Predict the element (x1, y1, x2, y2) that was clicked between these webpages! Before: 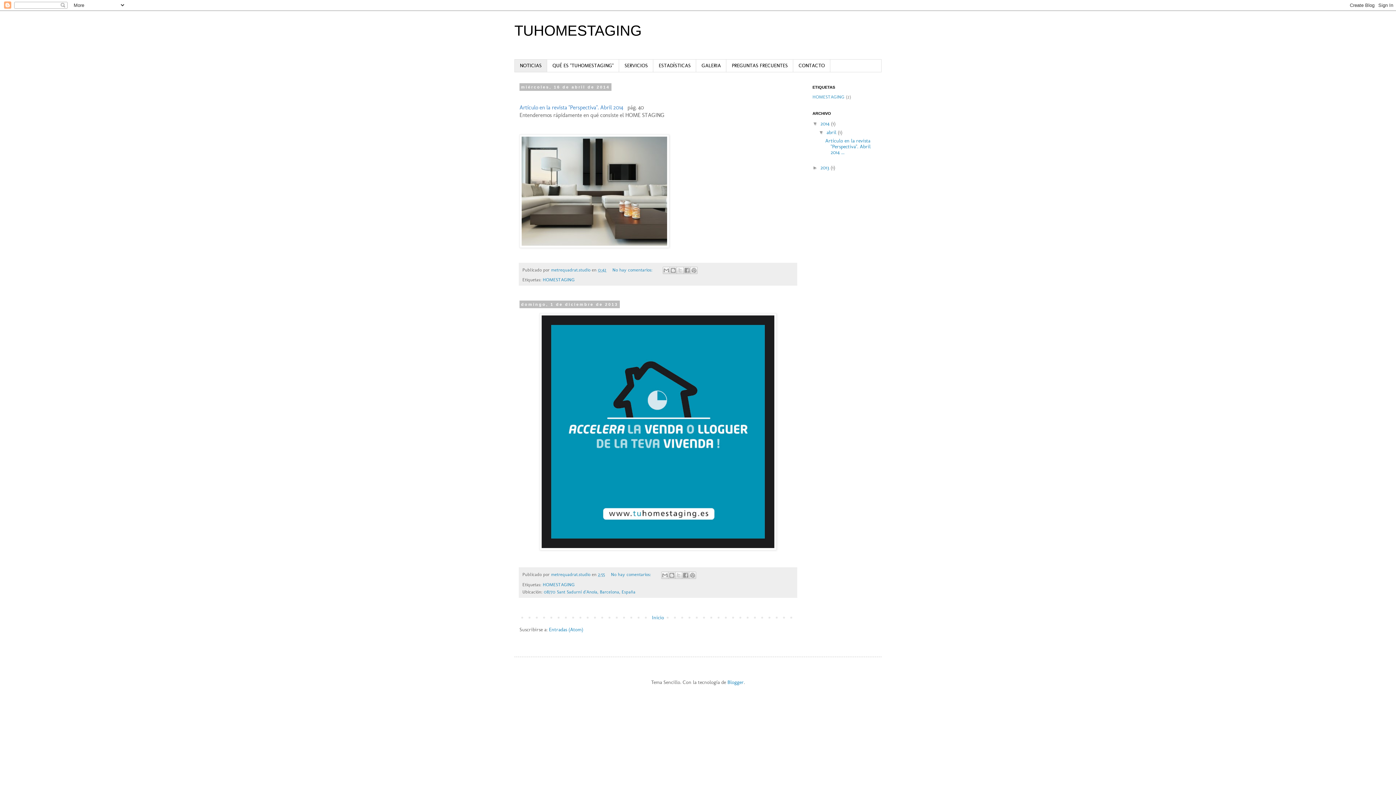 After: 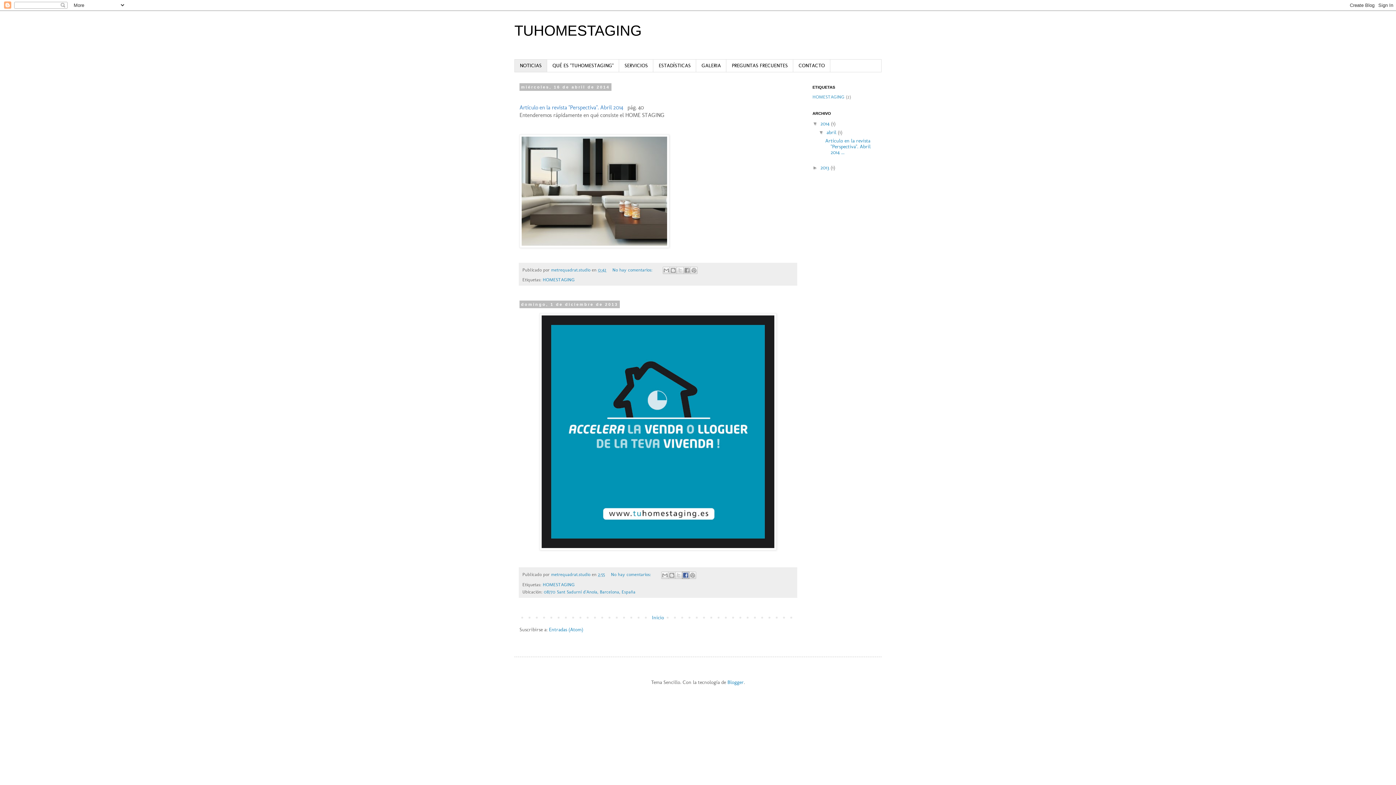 Action: bbox: (682, 571, 689, 579) label: Compartir con Facebook